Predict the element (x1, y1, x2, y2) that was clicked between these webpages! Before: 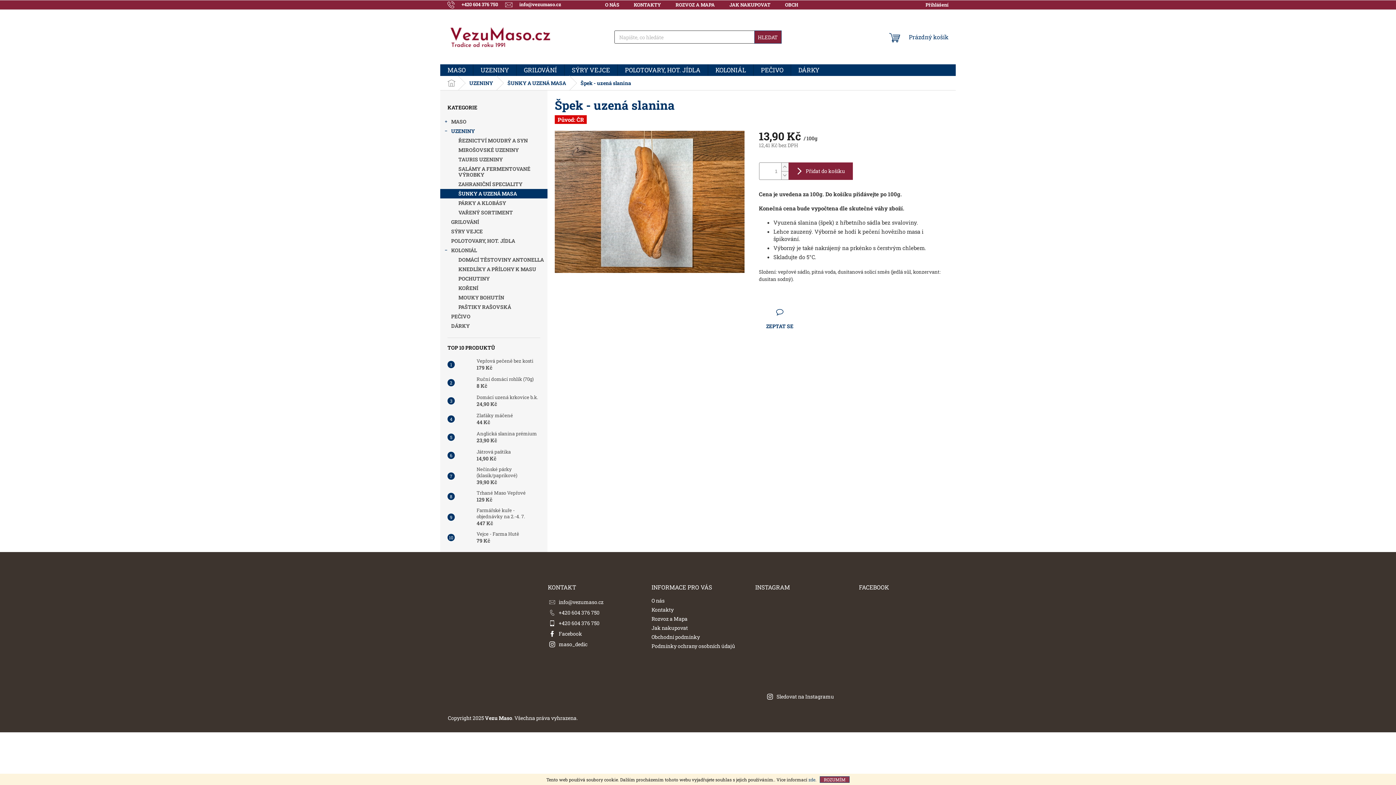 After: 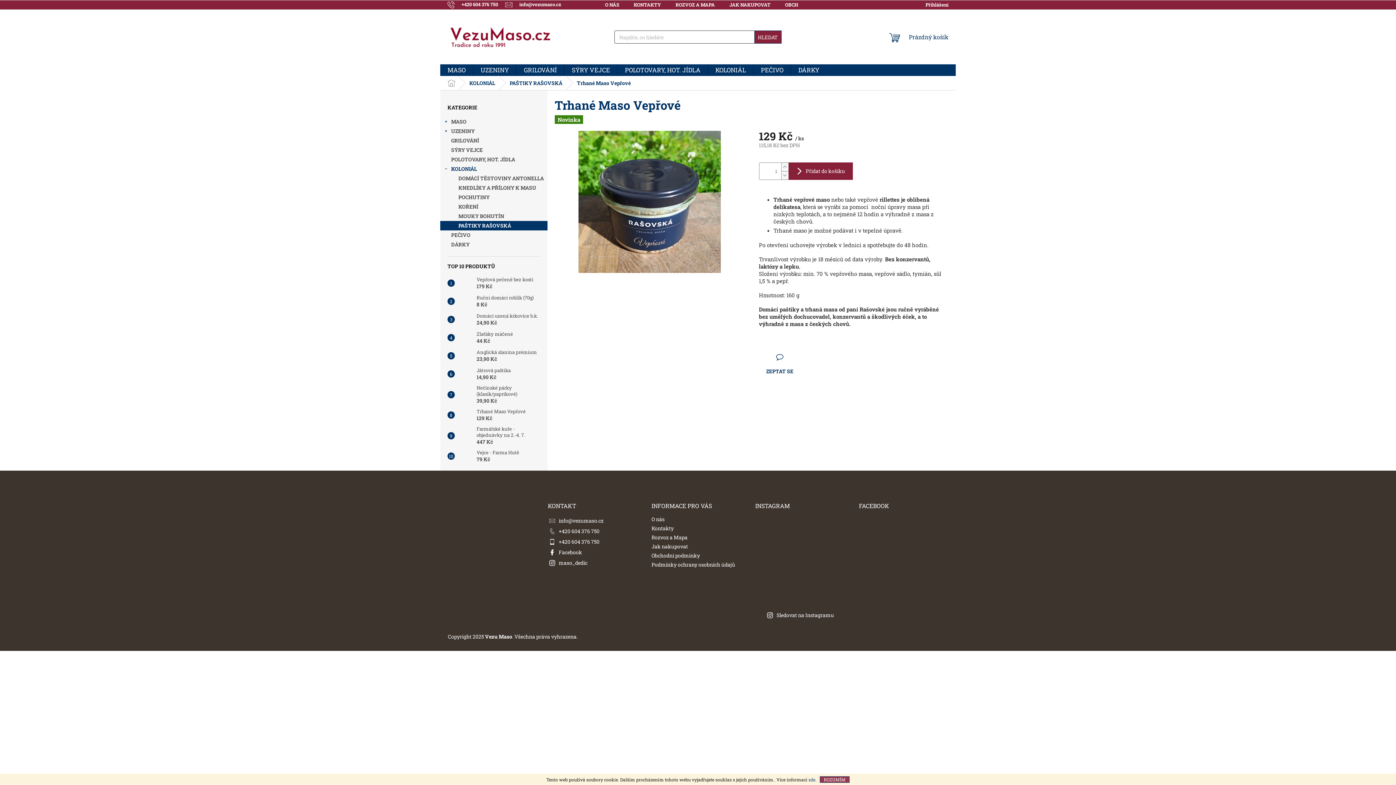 Action: bbox: (454, 489, 473, 504)